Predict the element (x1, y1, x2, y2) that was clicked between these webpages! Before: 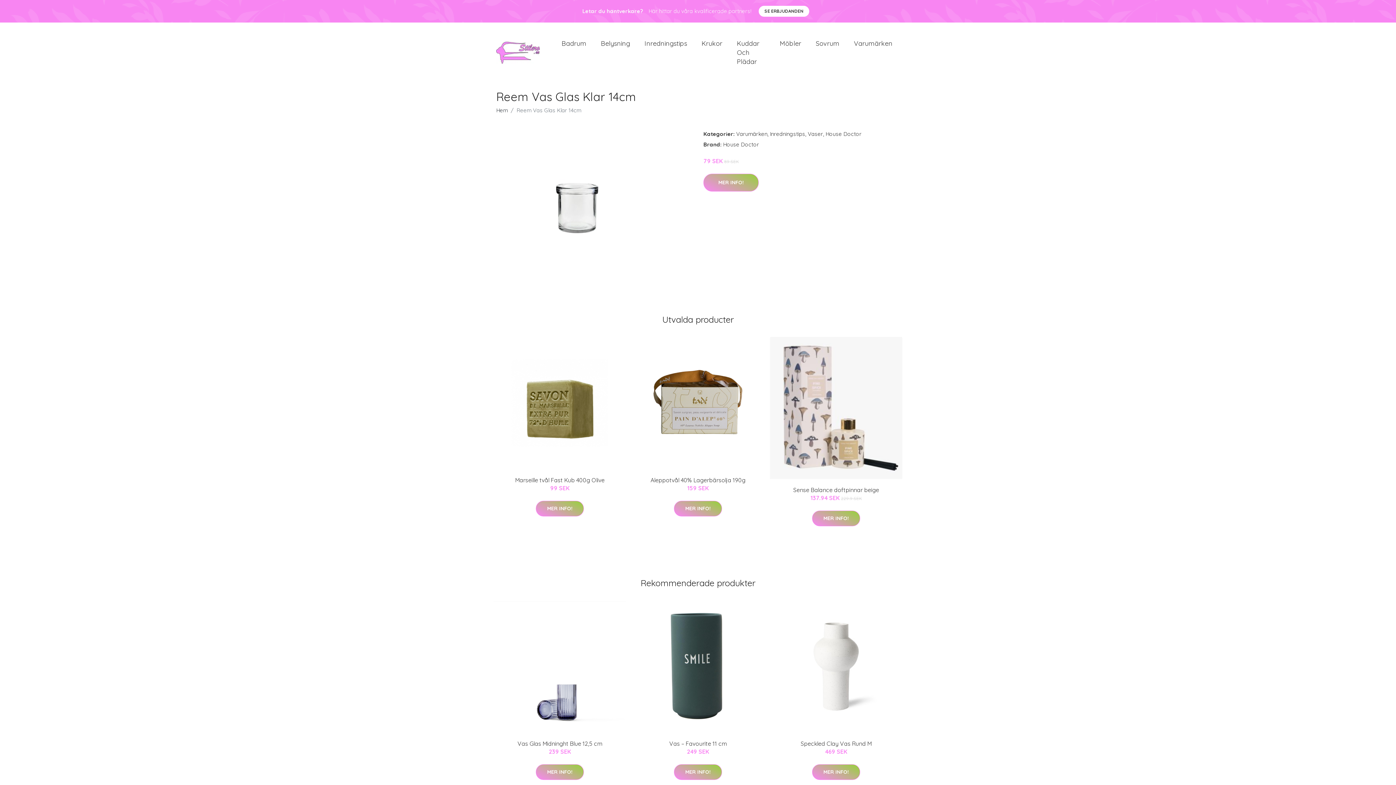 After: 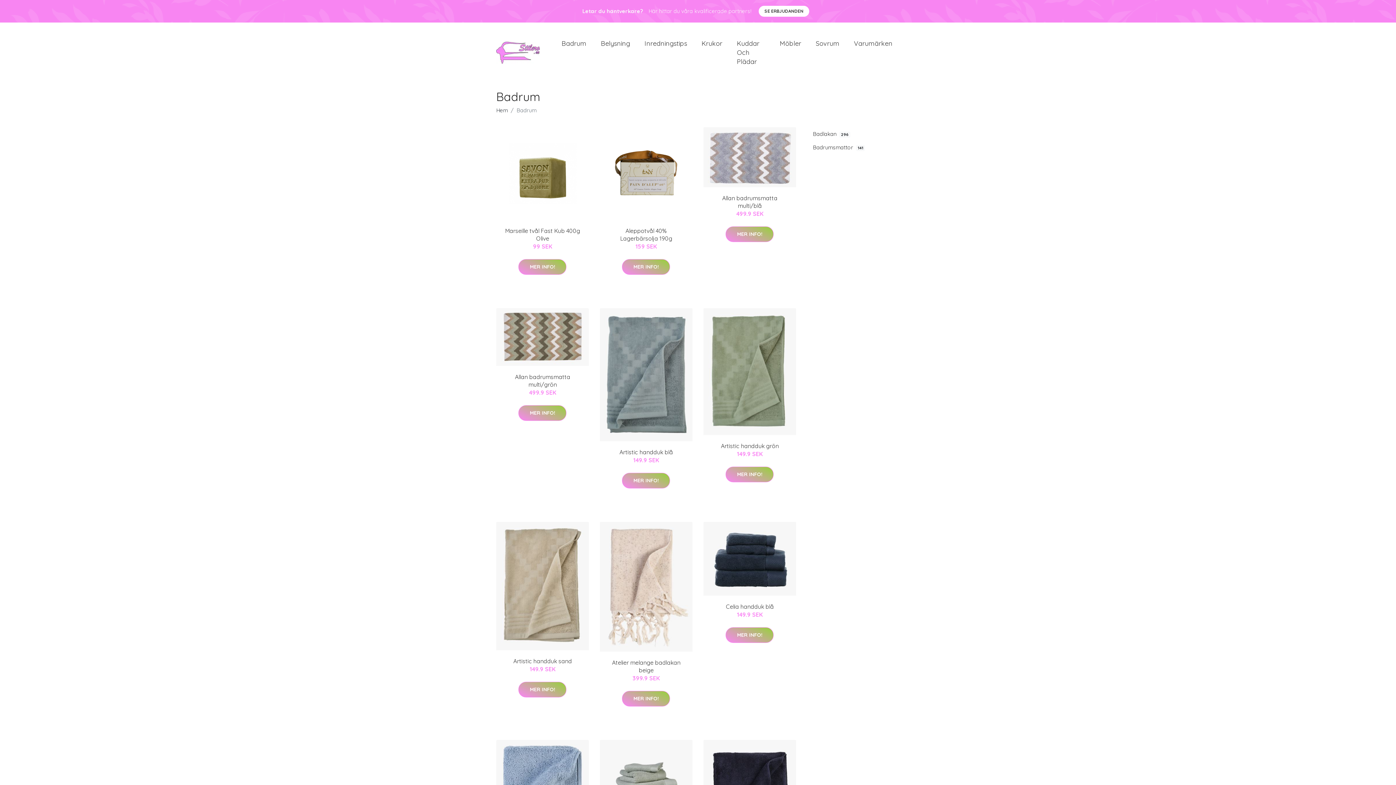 Action: bbox: (554, 31, 593, 55) label: Badrum